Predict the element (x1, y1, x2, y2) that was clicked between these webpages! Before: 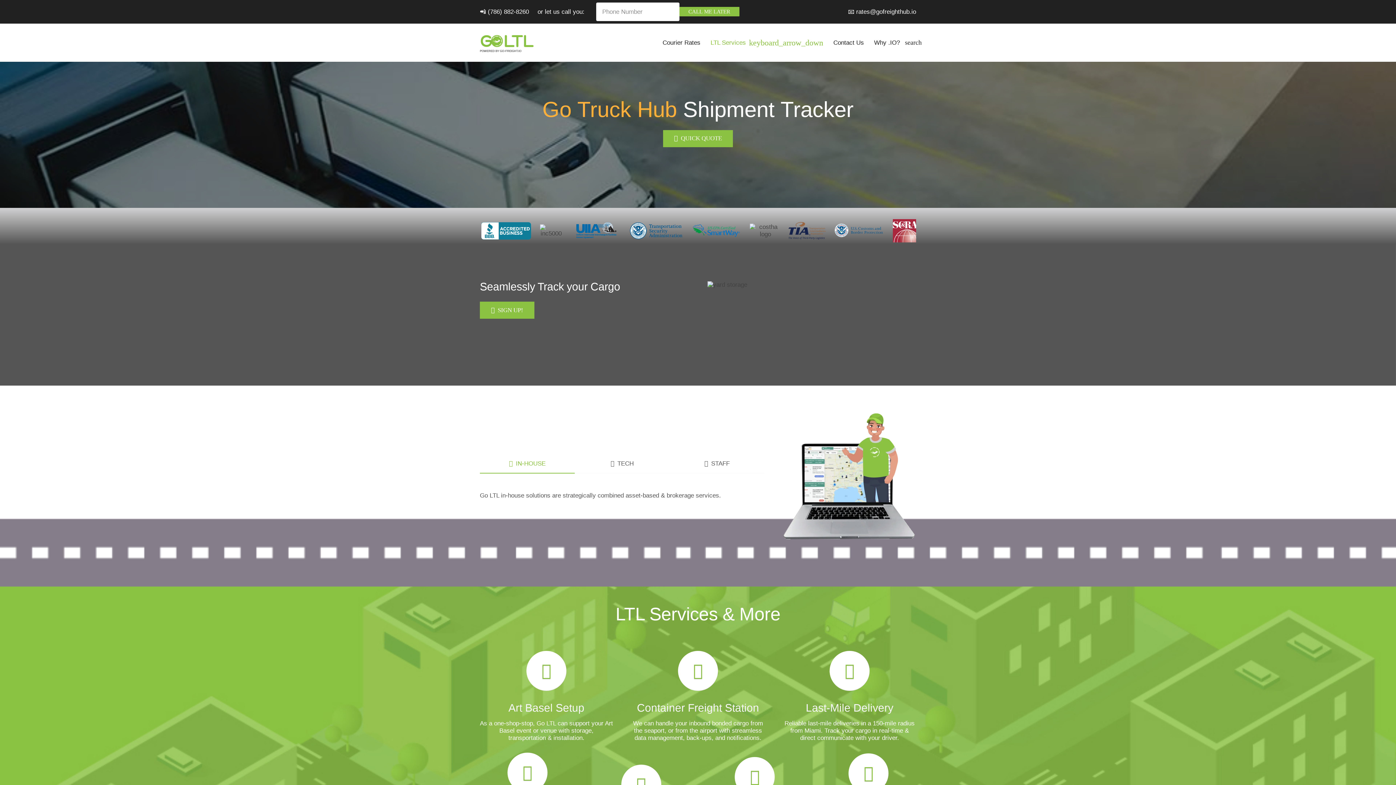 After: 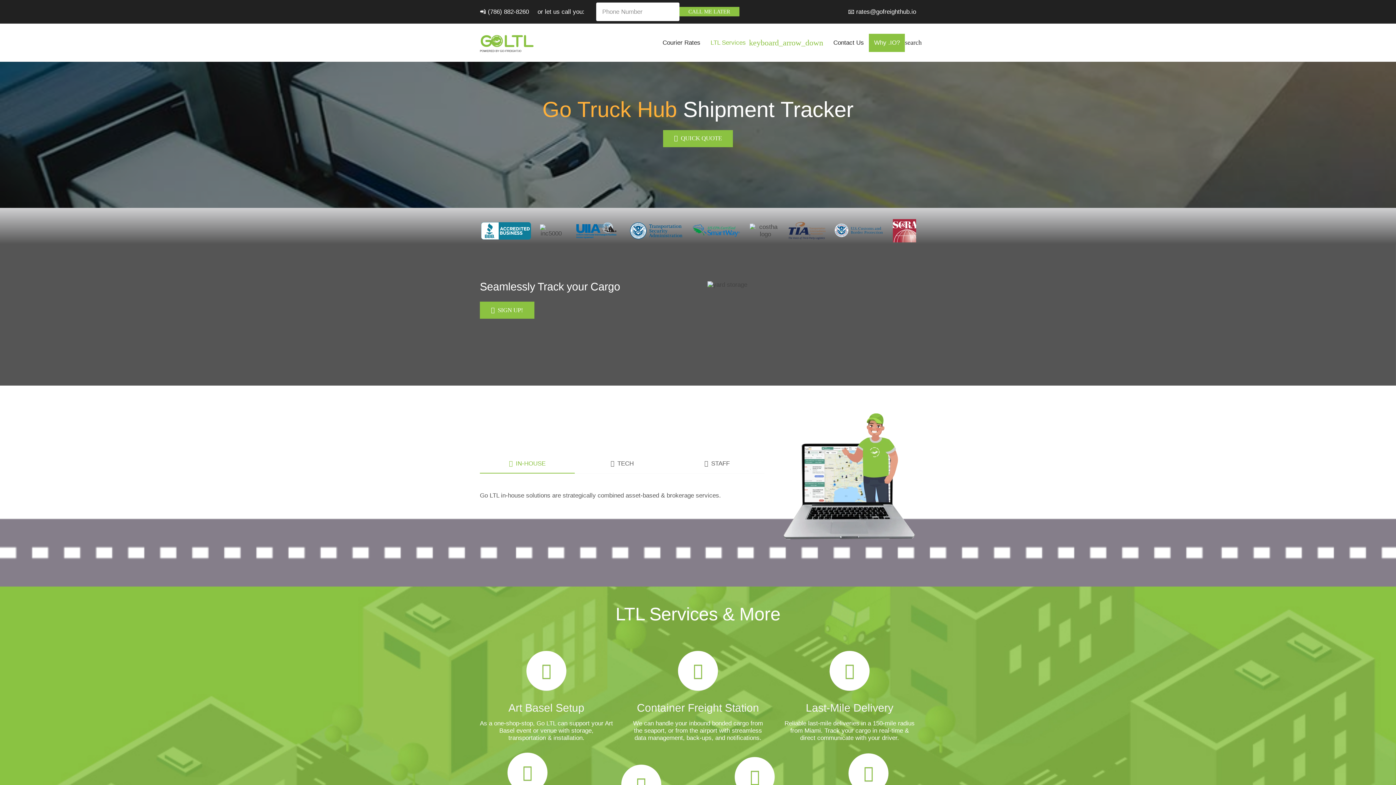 Action: label: Why .IO? bbox: (869, 33, 905, 51)